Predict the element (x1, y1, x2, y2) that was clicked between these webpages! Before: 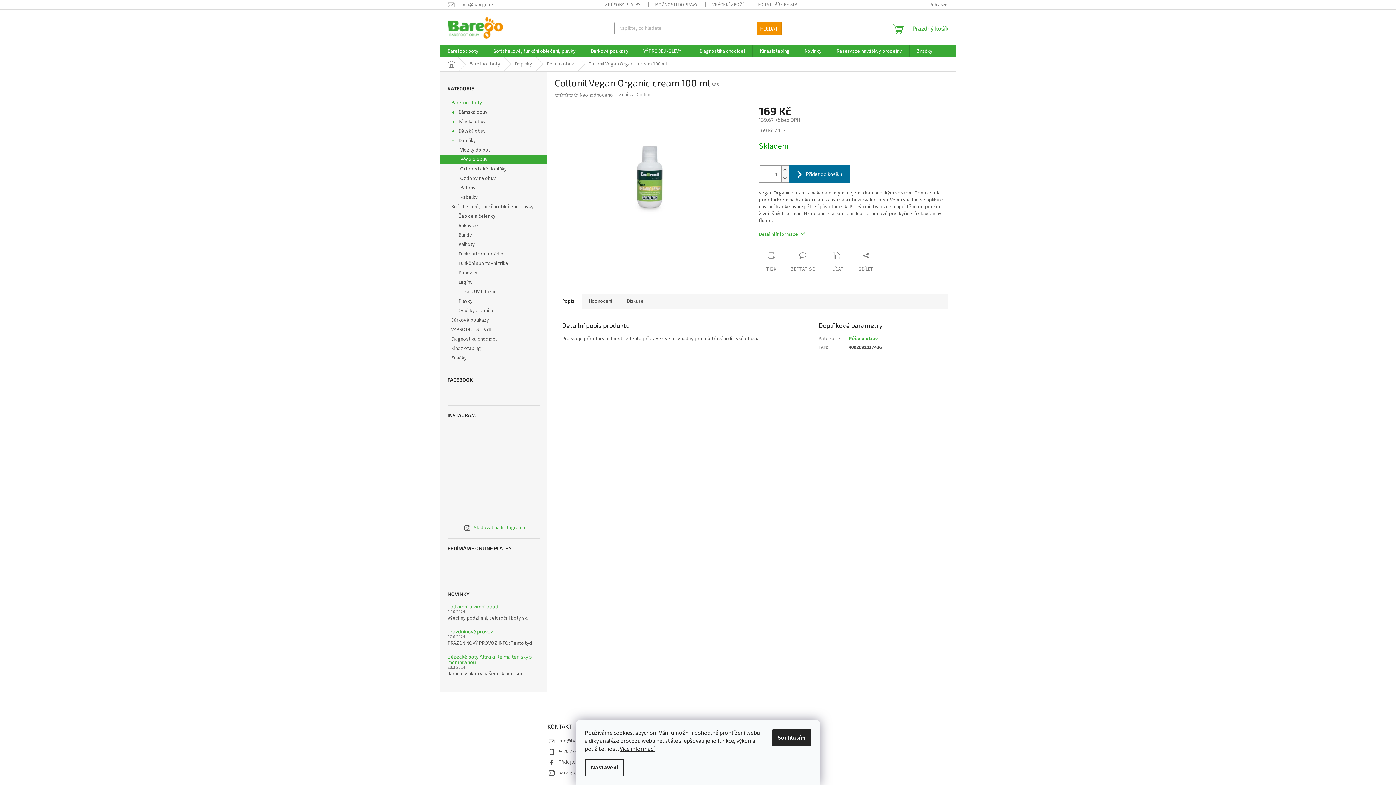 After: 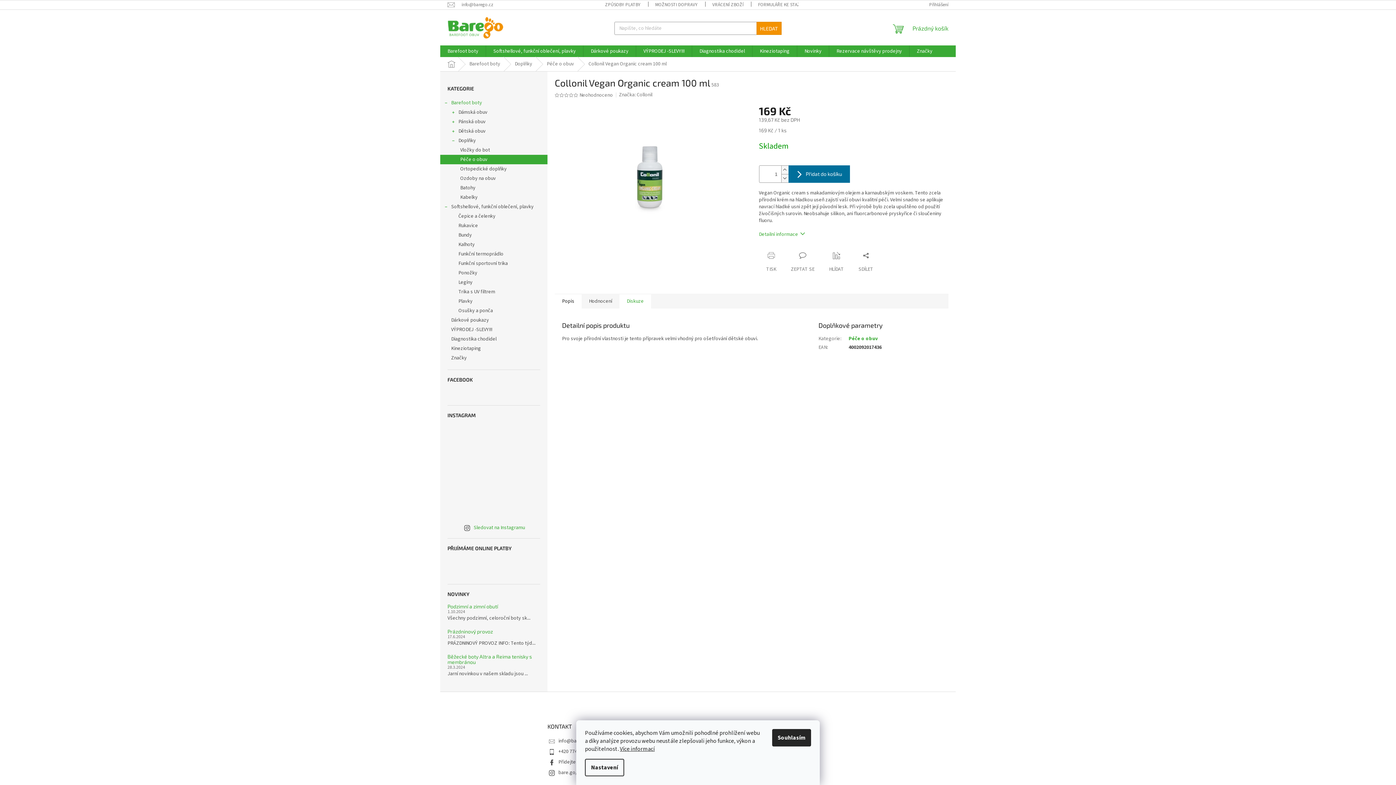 Action: bbox: (619, 293, 651, 308) label: Diskuze